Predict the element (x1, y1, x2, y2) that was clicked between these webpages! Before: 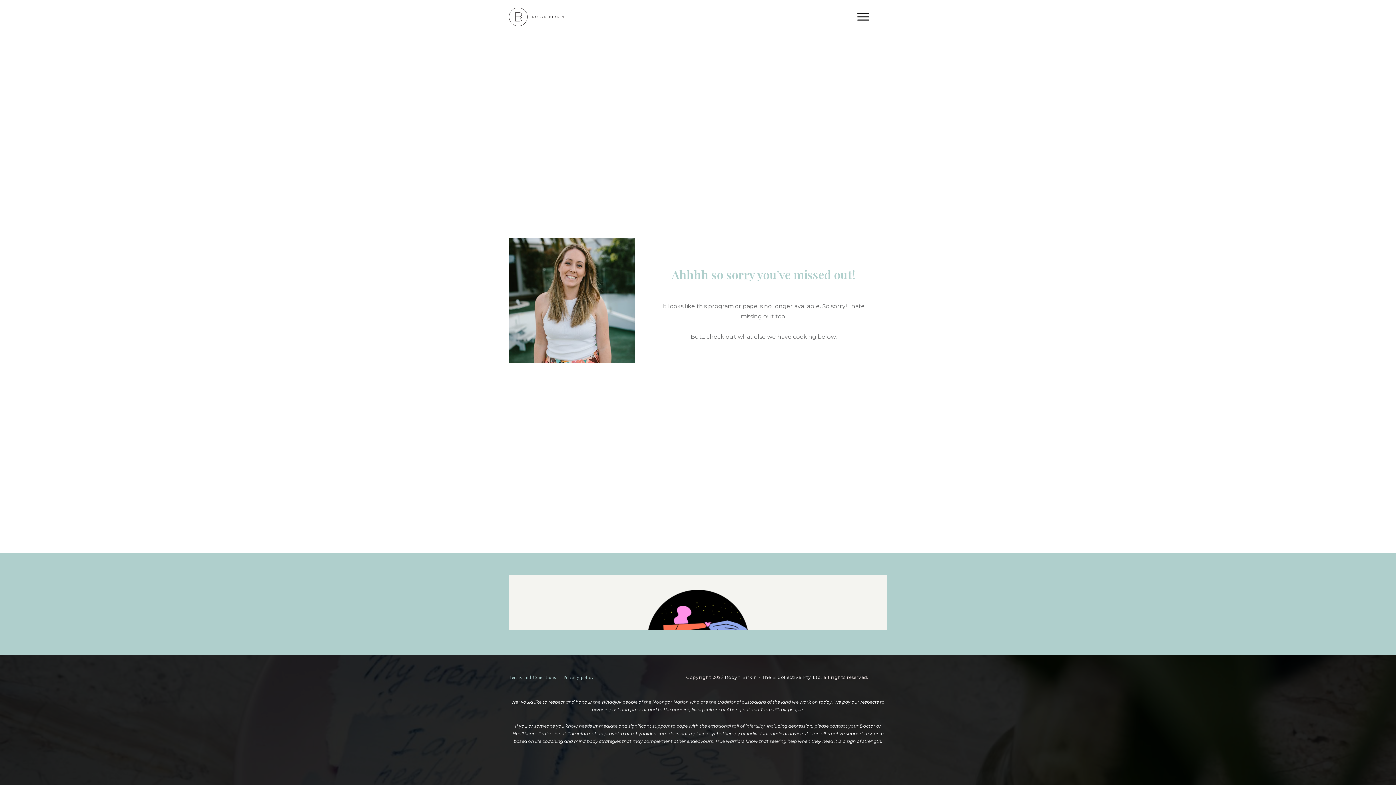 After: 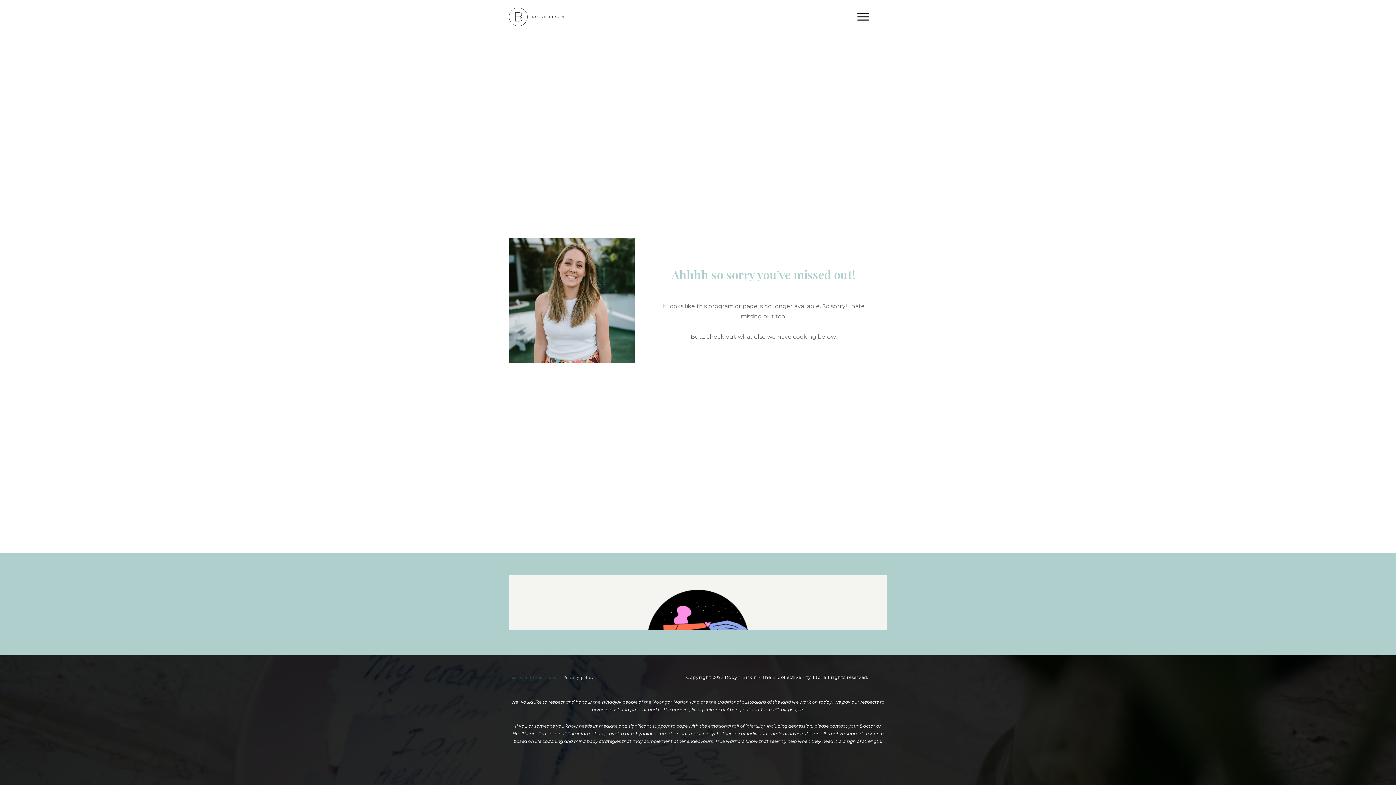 Action: label: Terms and Conditions bbox: (509, 674, 556, 680)